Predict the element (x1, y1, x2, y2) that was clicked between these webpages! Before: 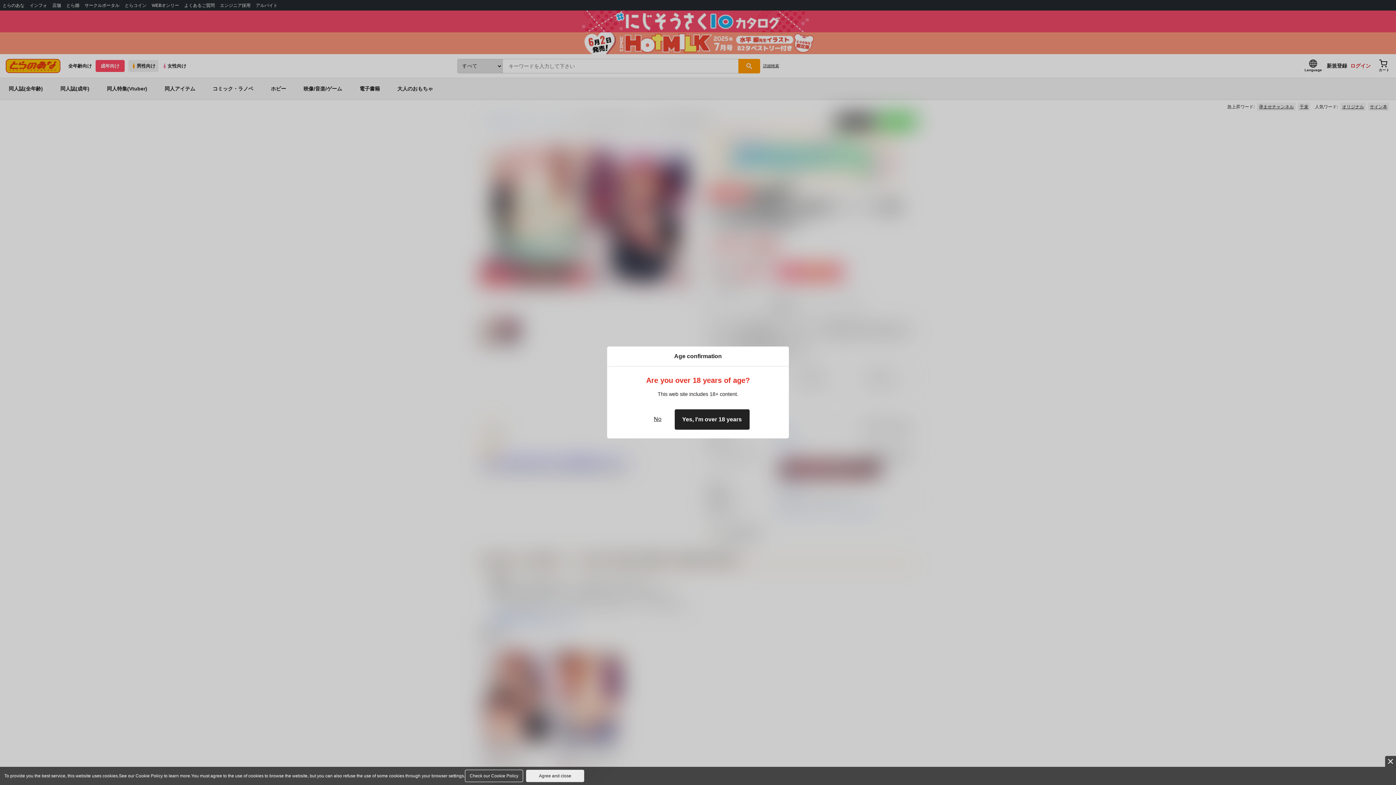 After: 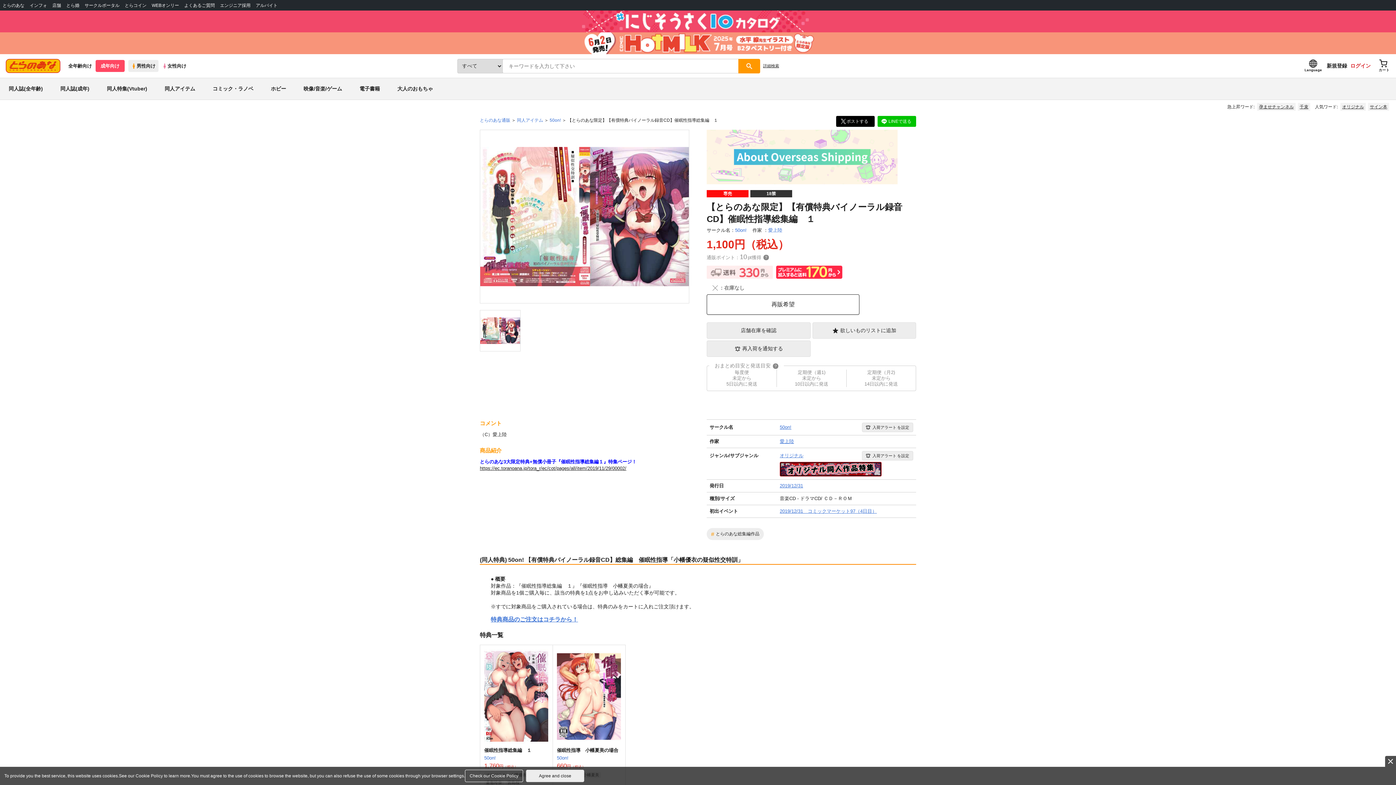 Action: label: Yes, I'm over 18 years bbox: (674, 409, 749, 430)